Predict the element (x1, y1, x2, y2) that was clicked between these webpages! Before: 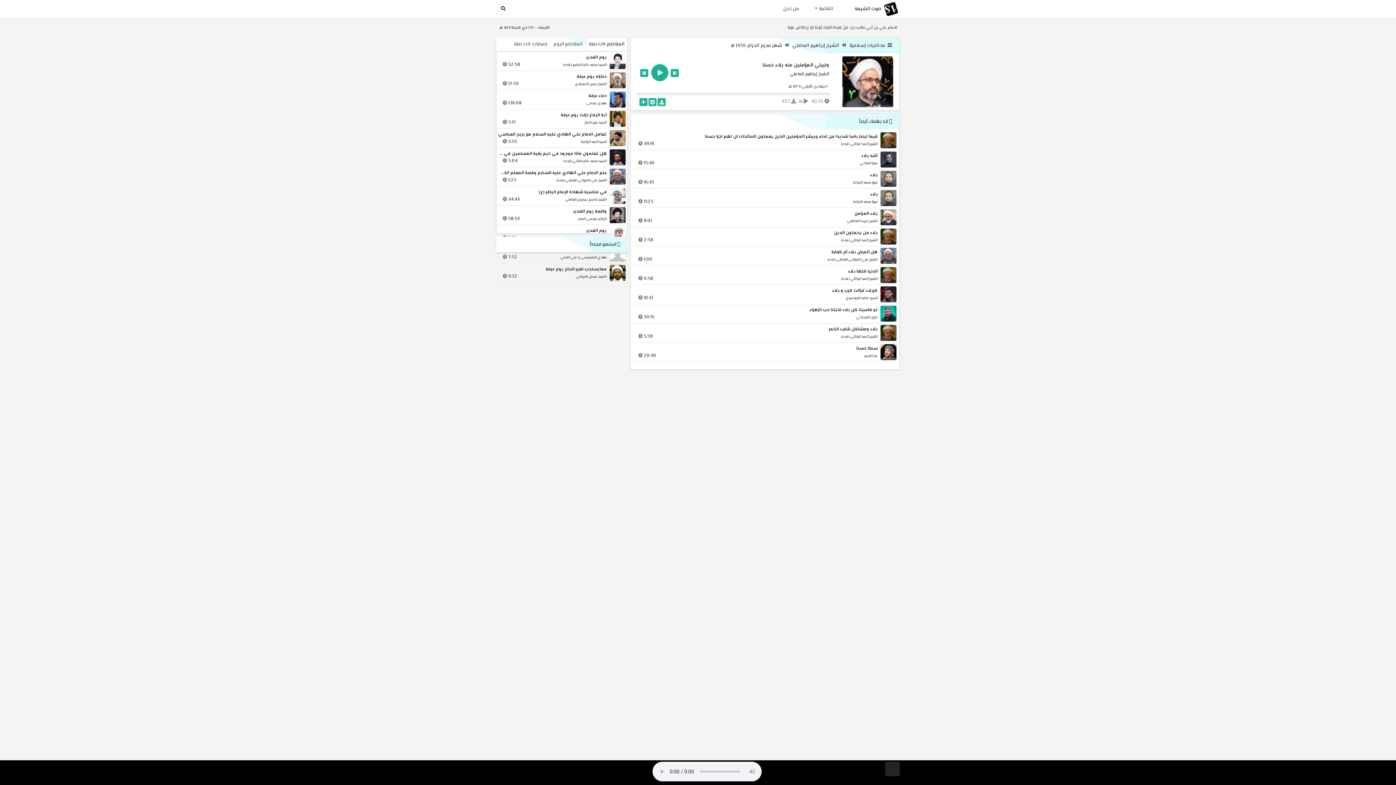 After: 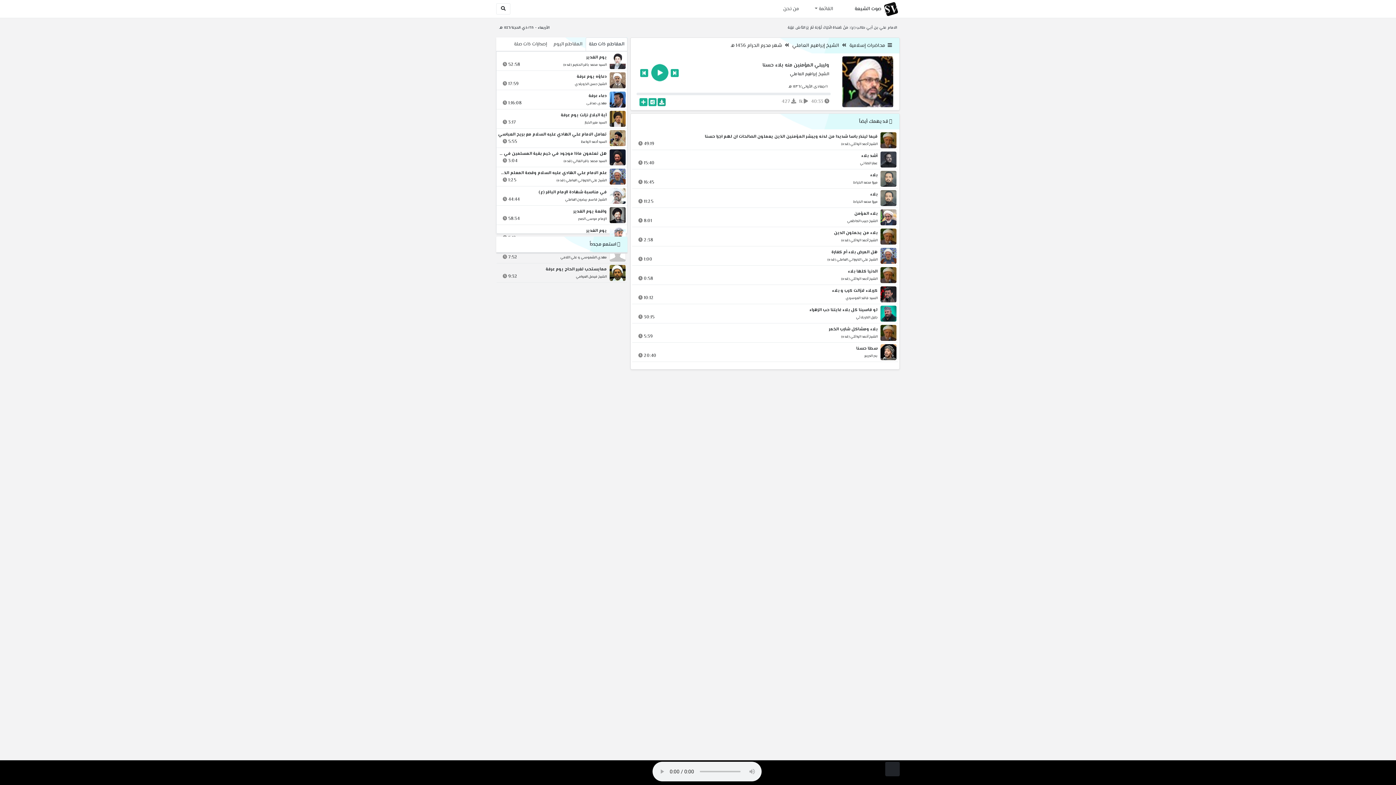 Action: bbox: (657, 98, 665, 106)